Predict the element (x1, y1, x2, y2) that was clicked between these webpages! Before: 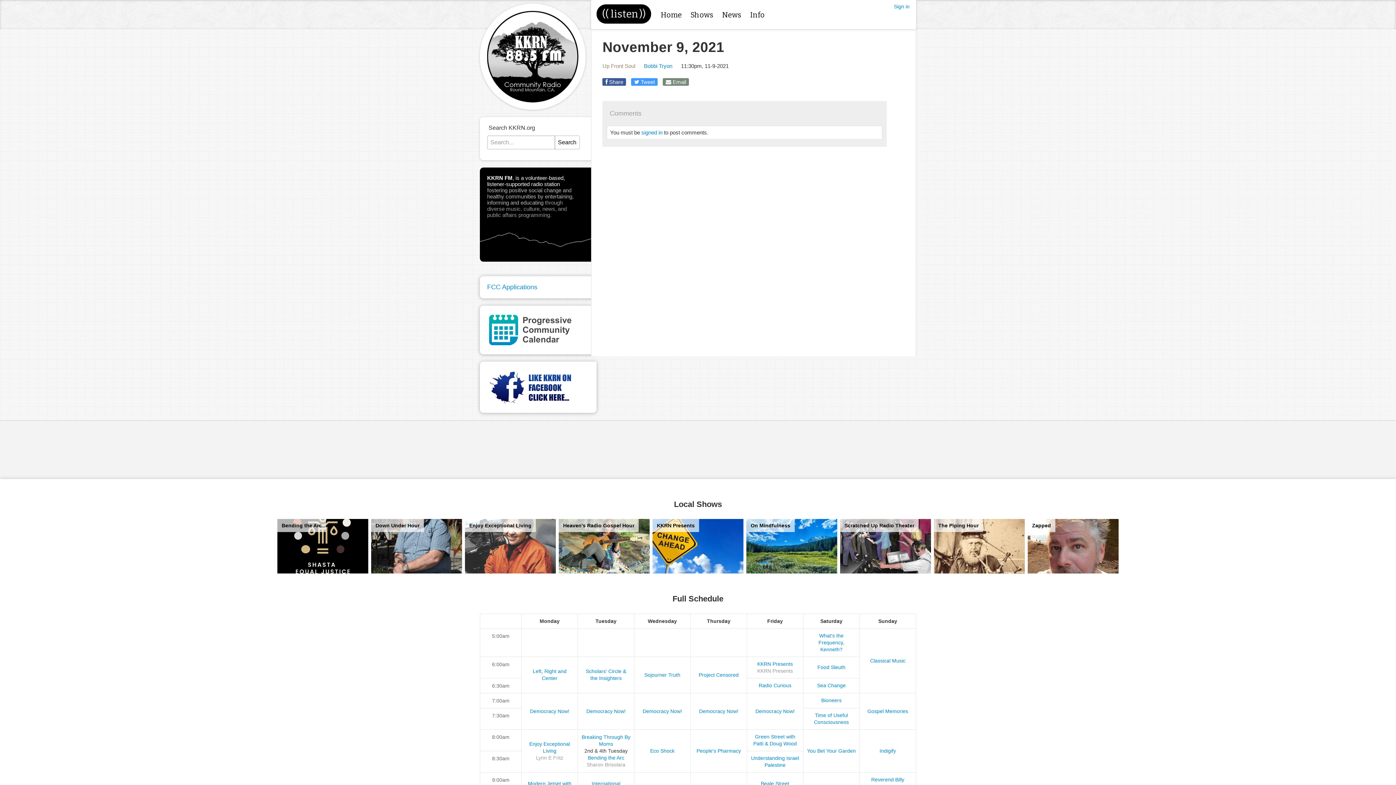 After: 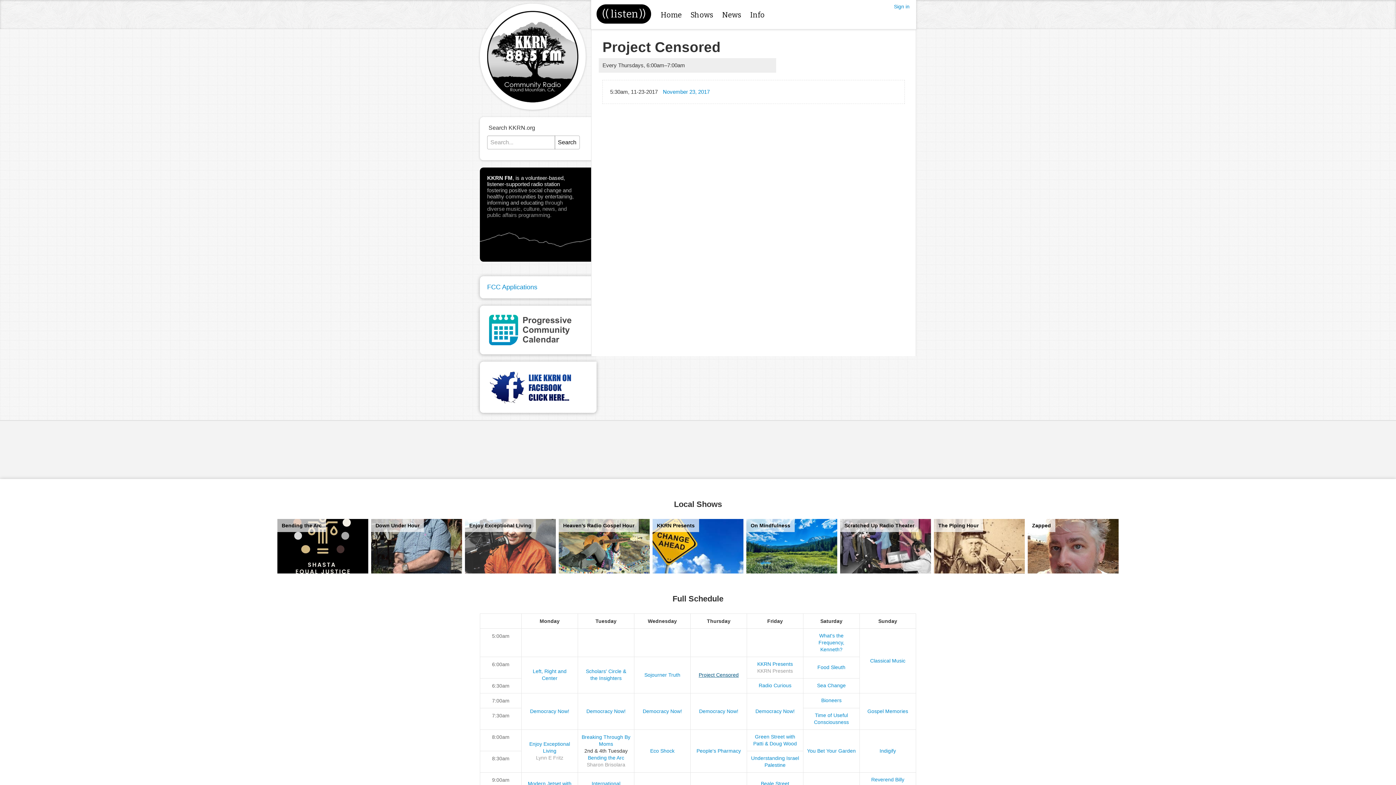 Action: label: Project Censored bbox: (698, 672, 738, 678)